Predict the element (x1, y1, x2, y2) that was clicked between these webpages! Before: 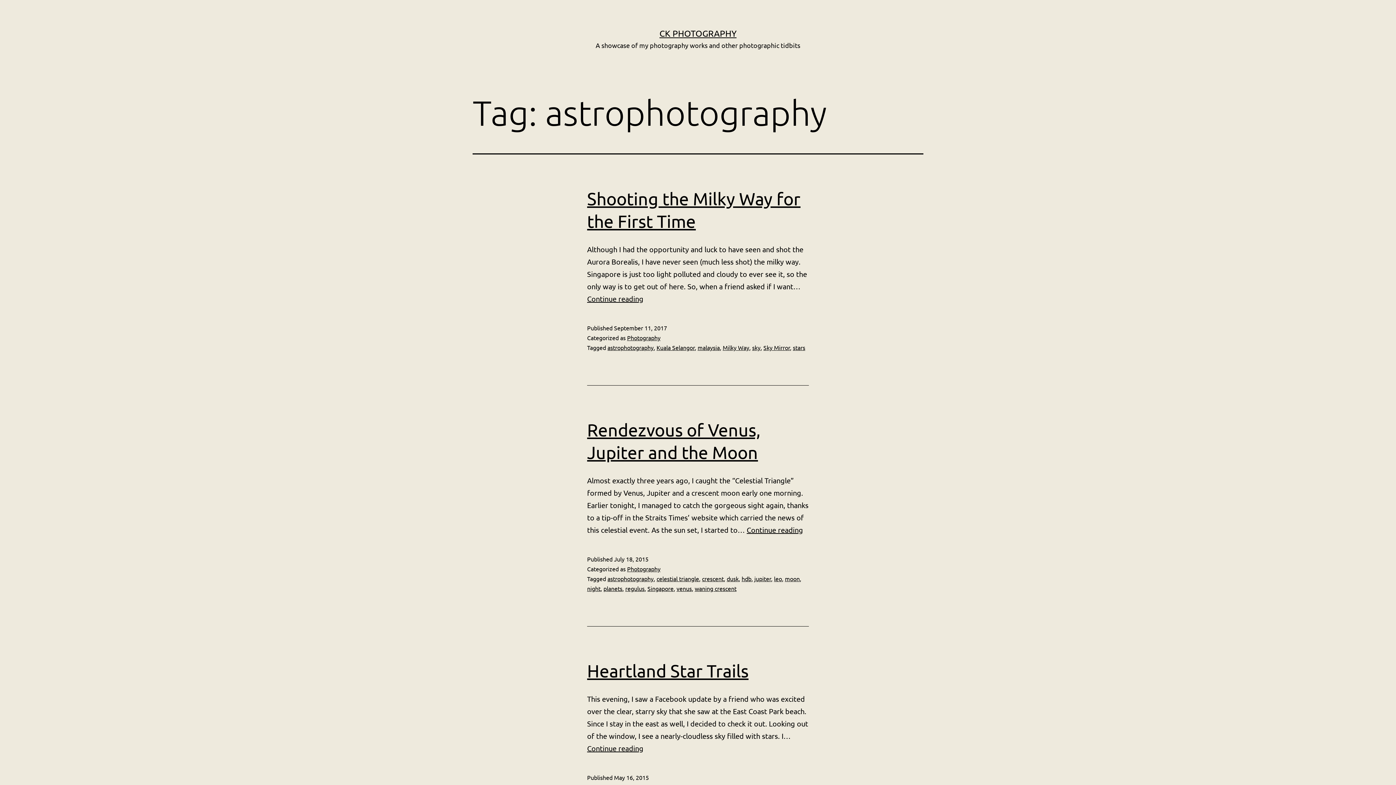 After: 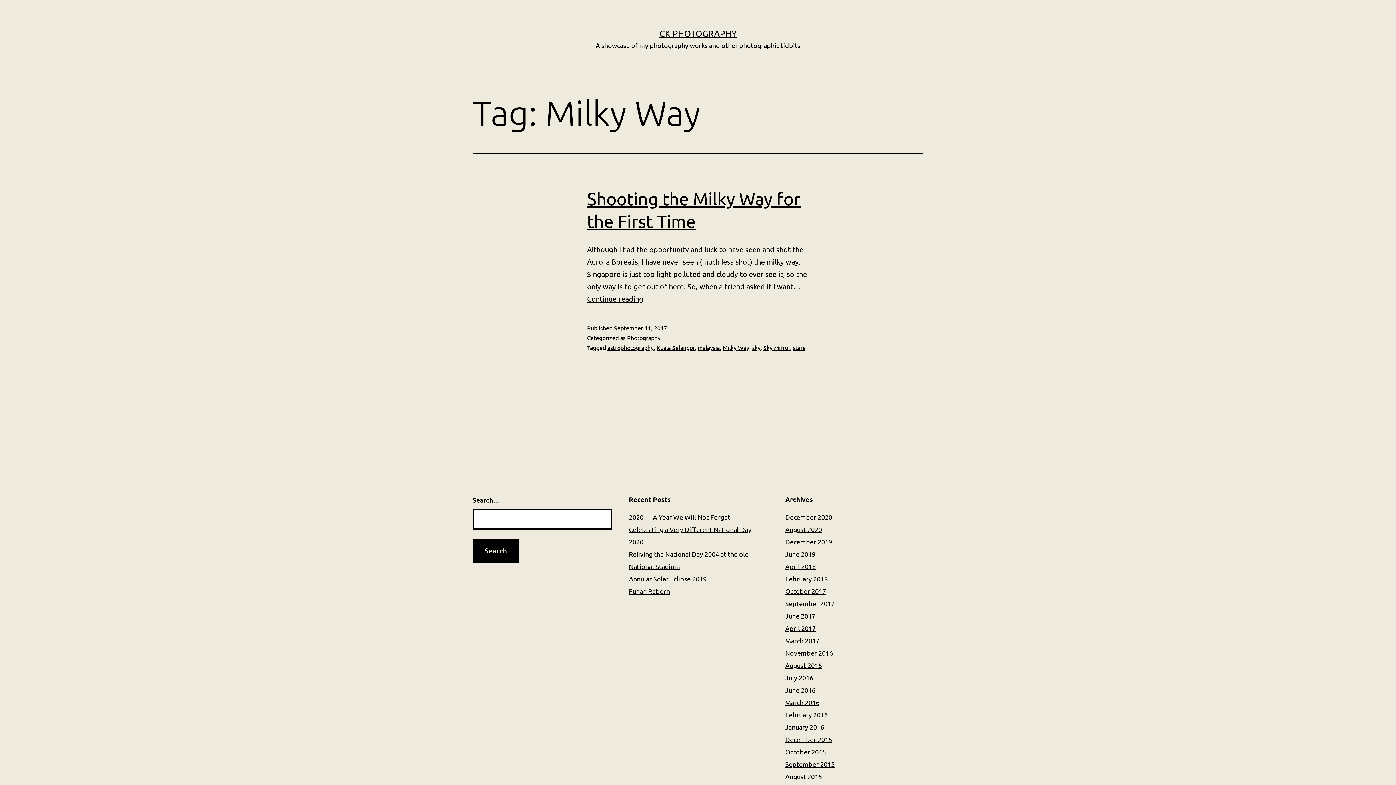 Action: label: Milky Way bbox: (722, 344, 749, 351)